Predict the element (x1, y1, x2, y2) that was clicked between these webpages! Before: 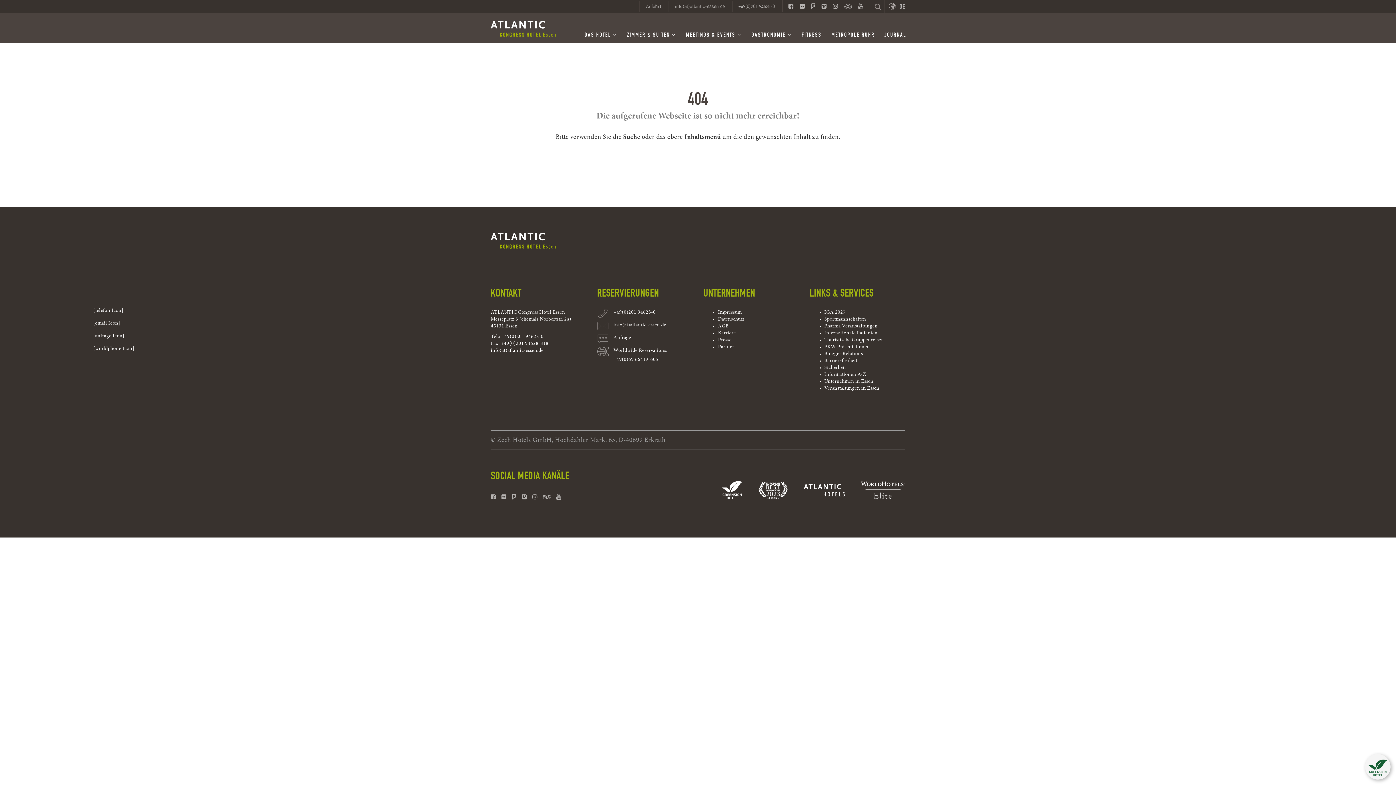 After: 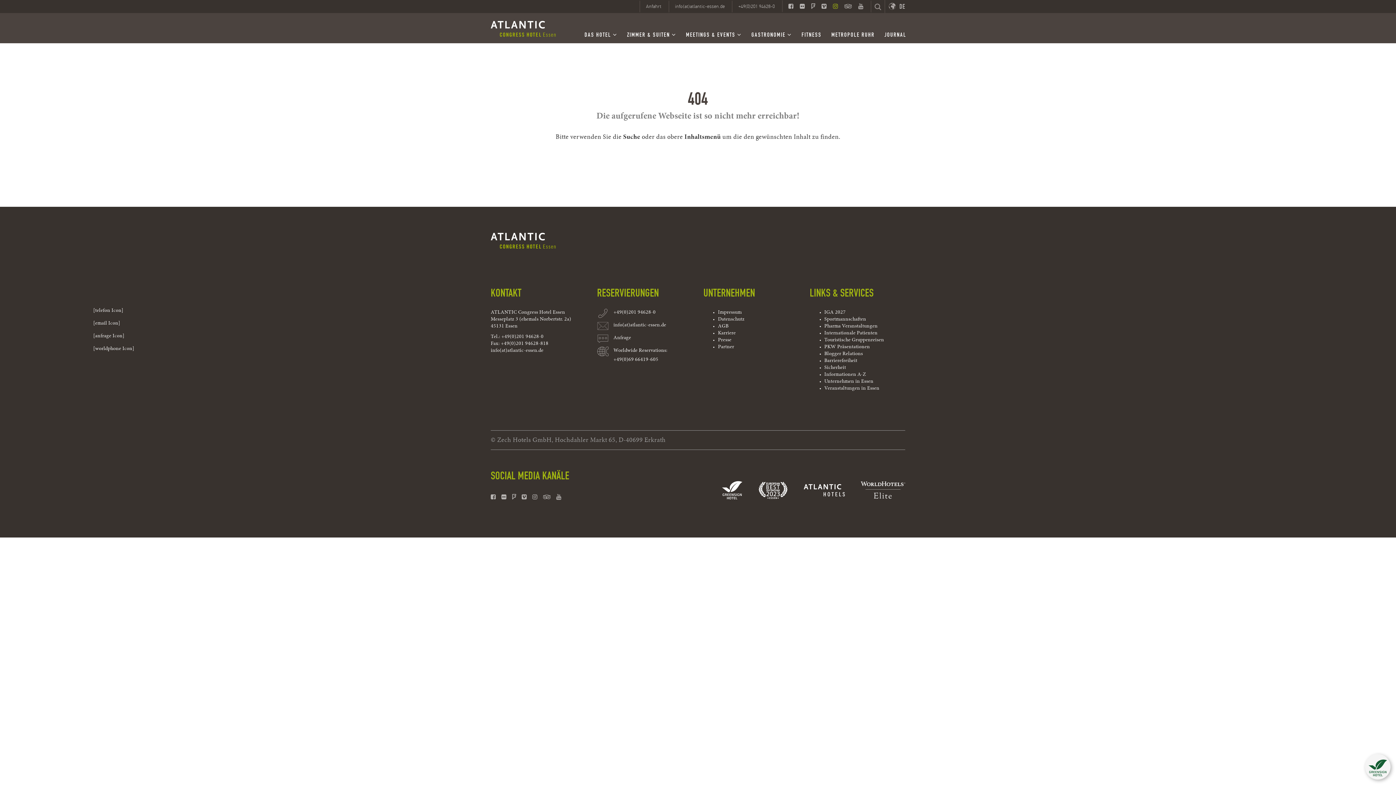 Action: bbox: (830, 0, 840, 12)